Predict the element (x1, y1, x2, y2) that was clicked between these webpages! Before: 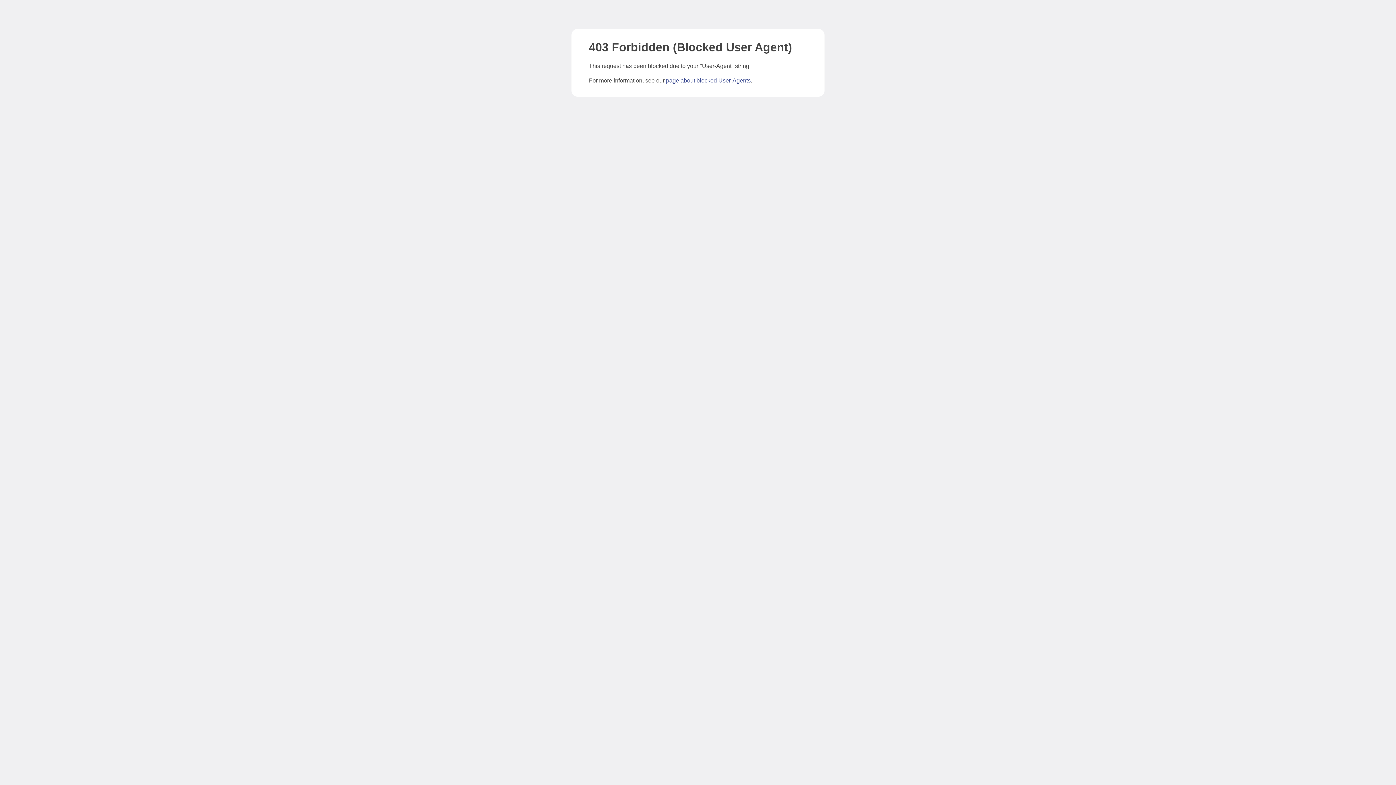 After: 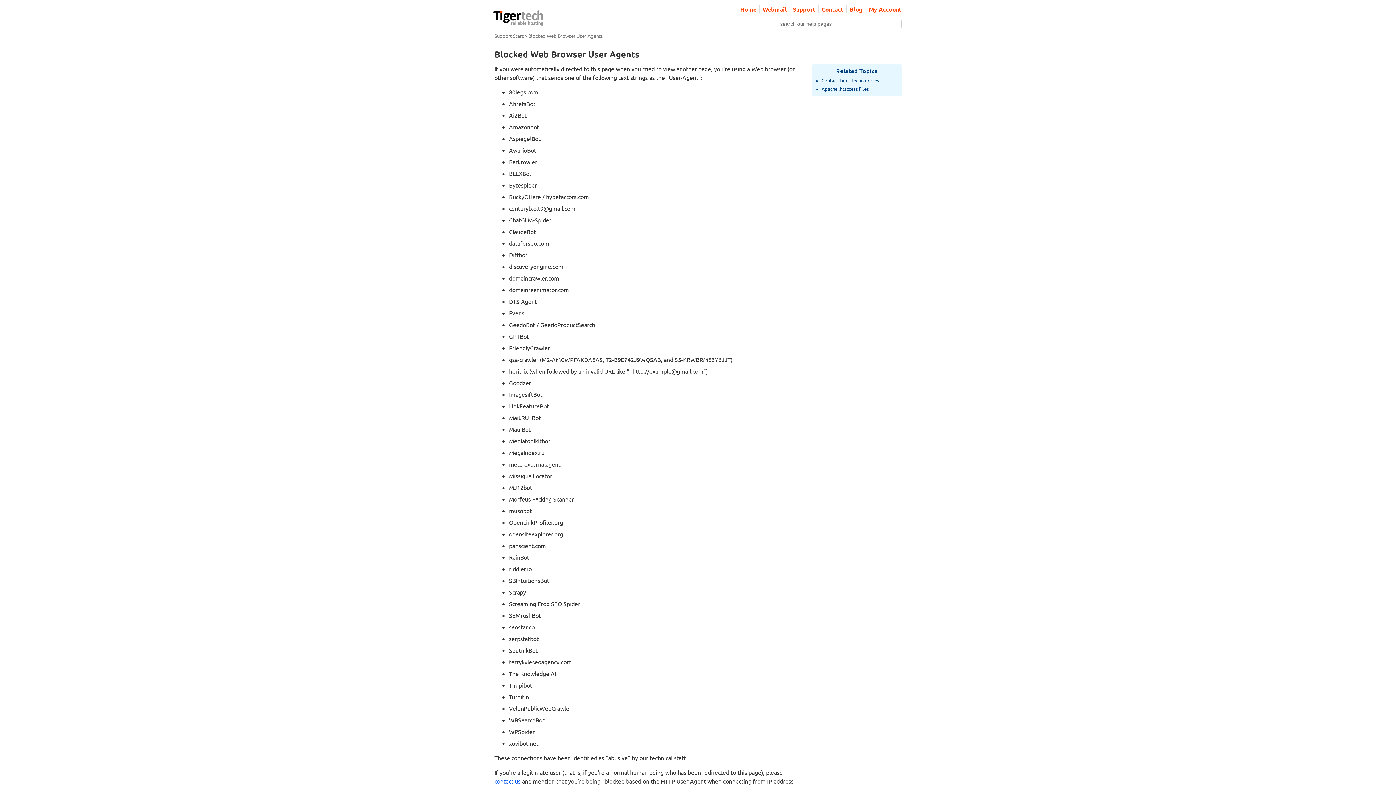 Action: bbox: (666, 77, 750, 83) label: page about blocked User-Agents